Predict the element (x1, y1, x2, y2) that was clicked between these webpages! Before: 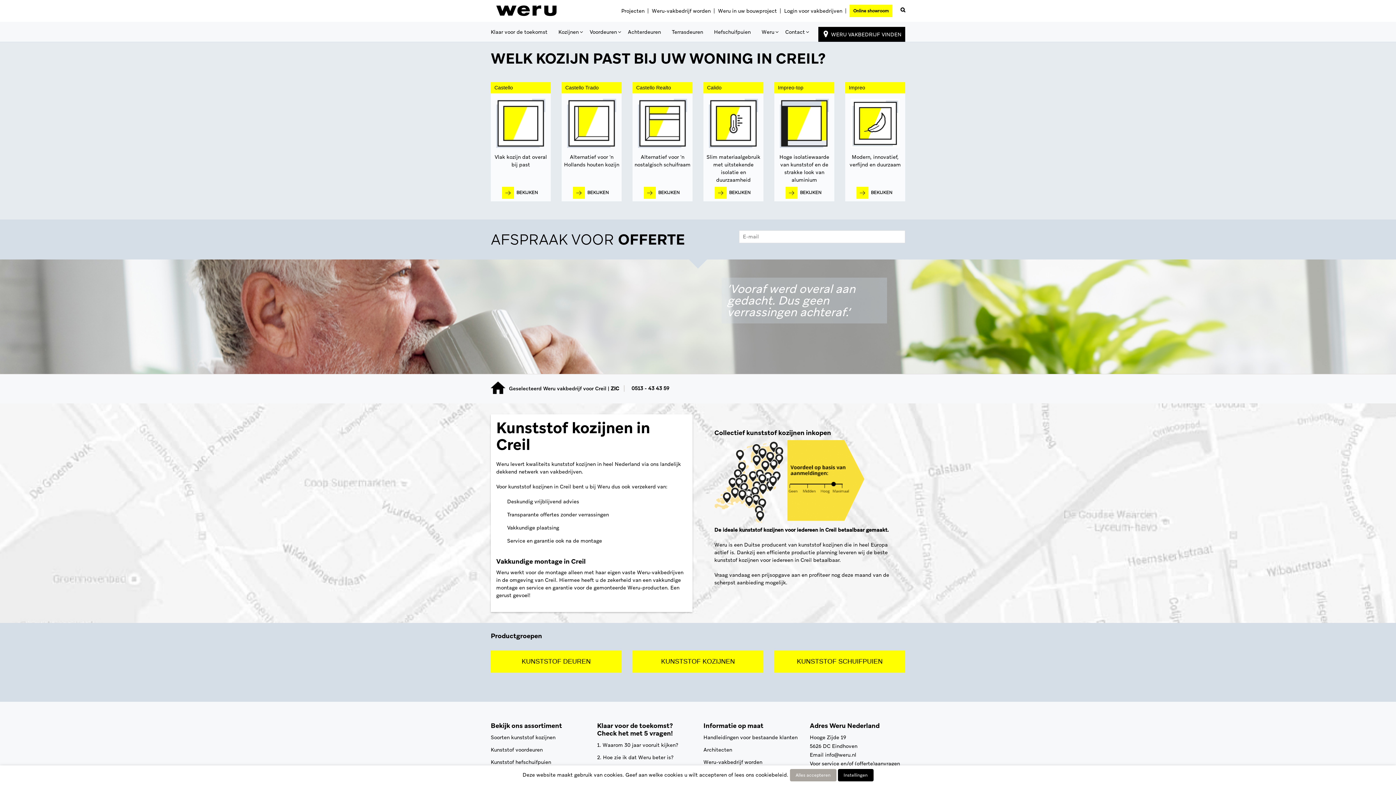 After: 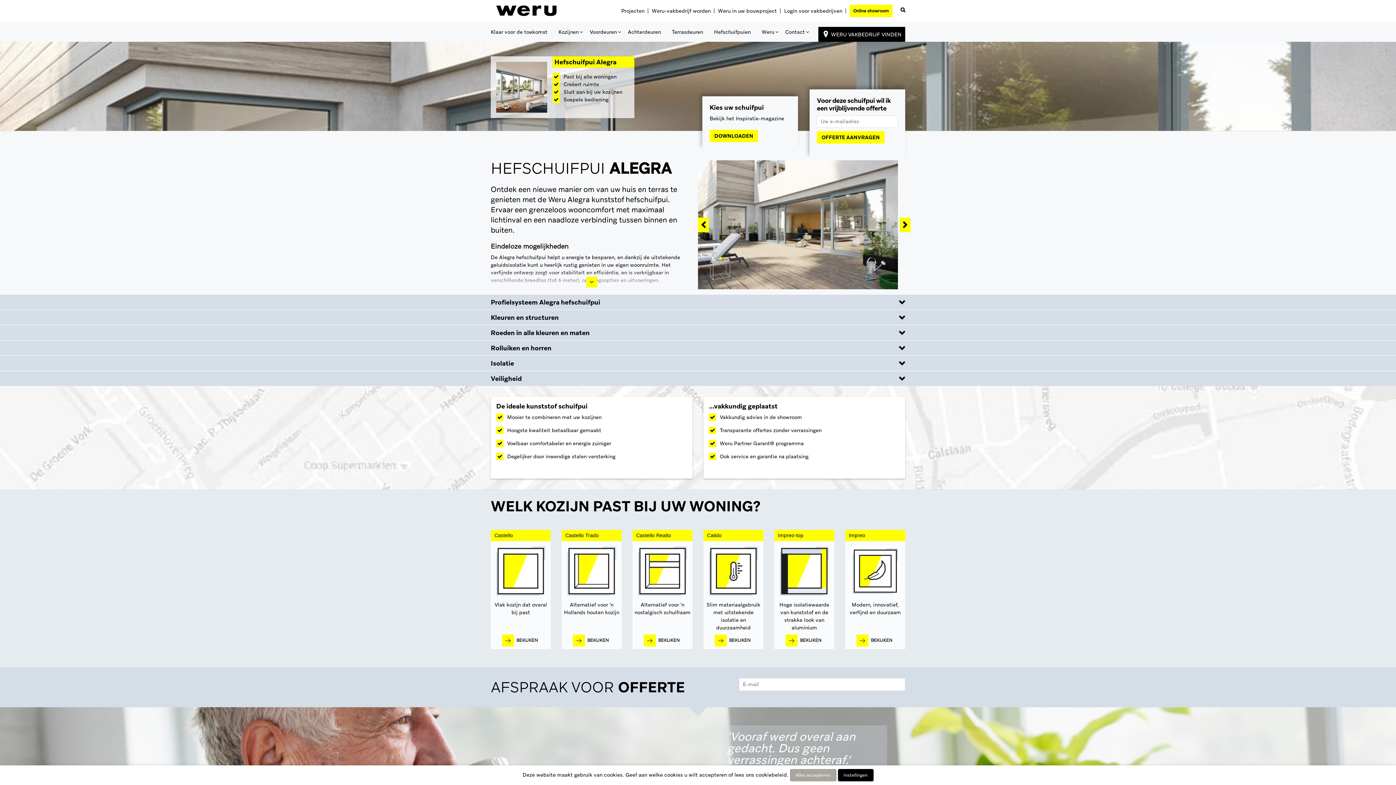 Action: bbox: (708, 24, 756, 39) label: Hefschuifpuien